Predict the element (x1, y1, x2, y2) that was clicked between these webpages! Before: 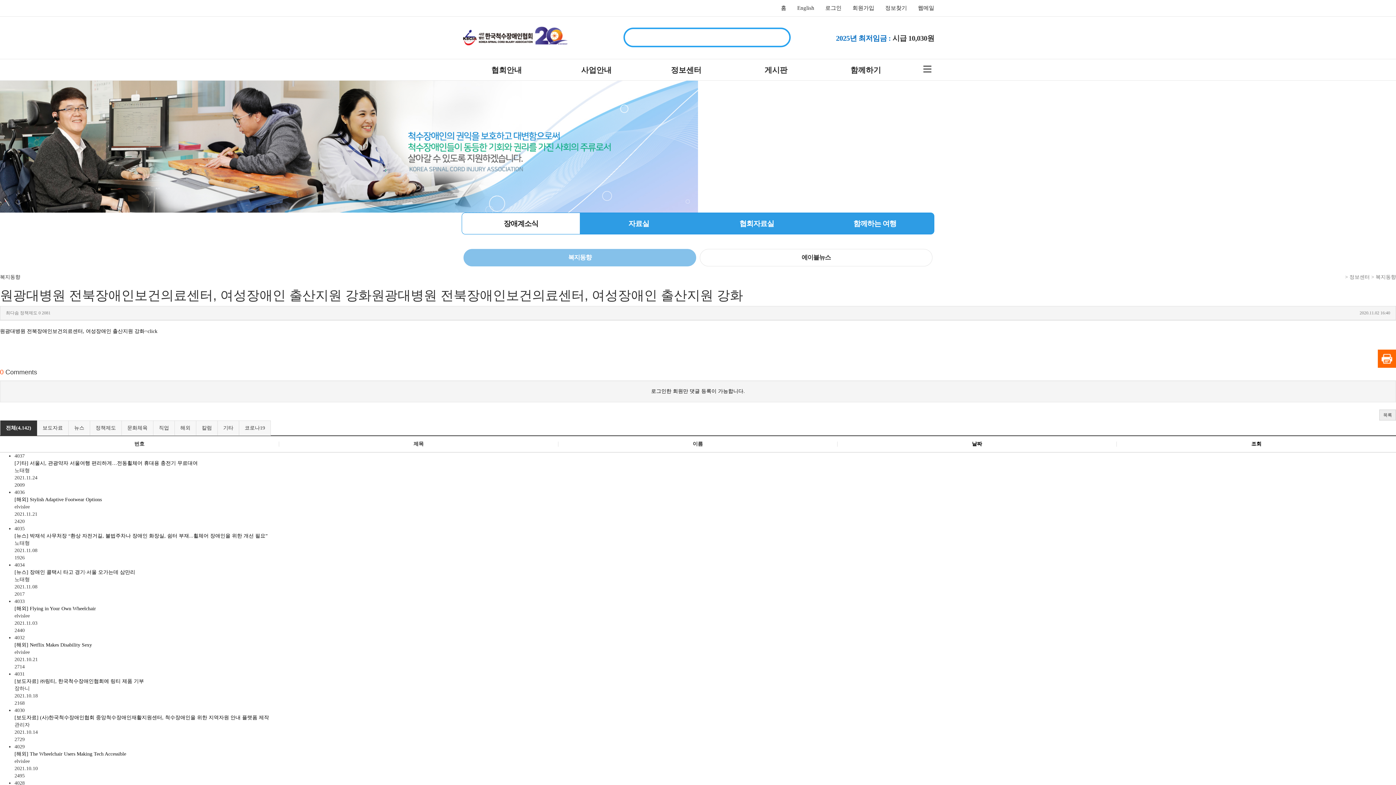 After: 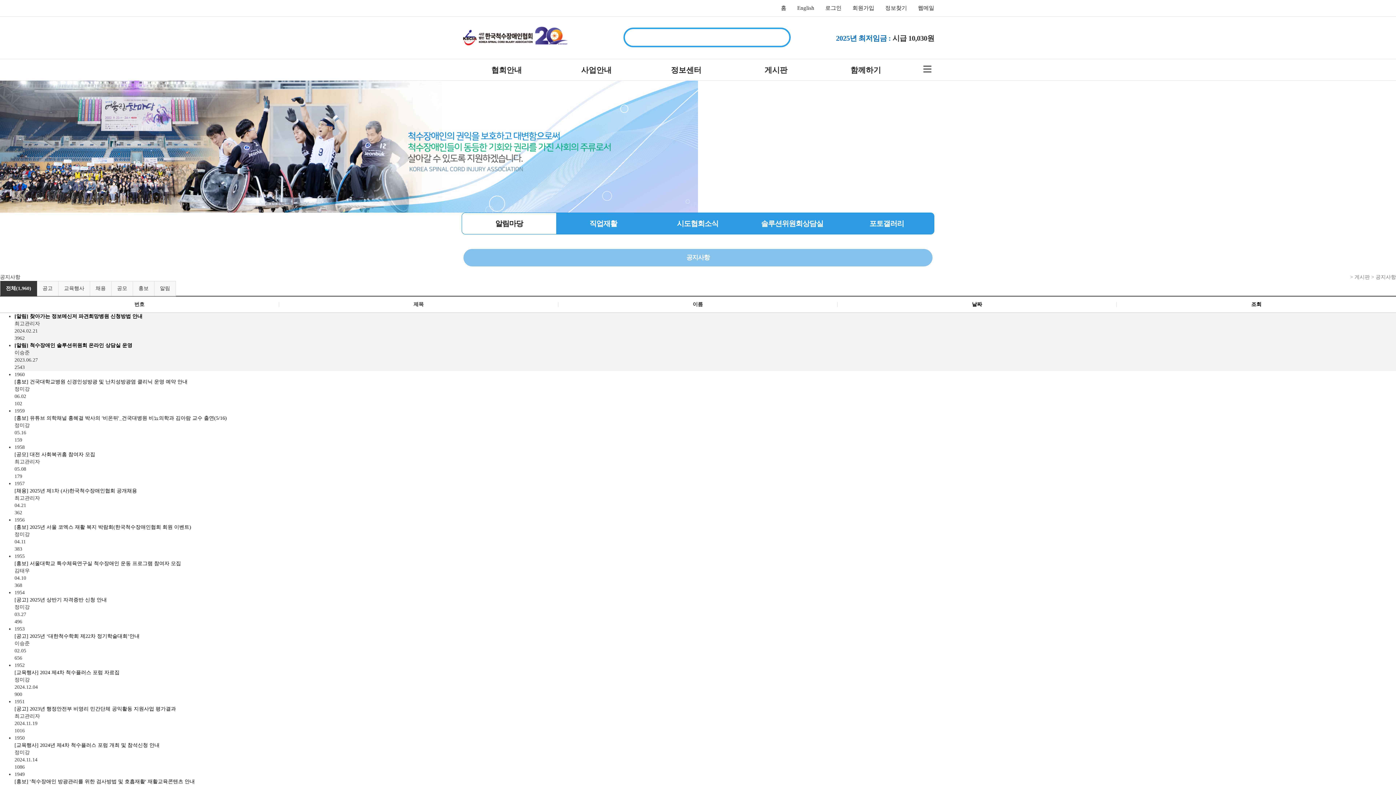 Action: bbox: (764, 65, 787, 74) label: 게시판